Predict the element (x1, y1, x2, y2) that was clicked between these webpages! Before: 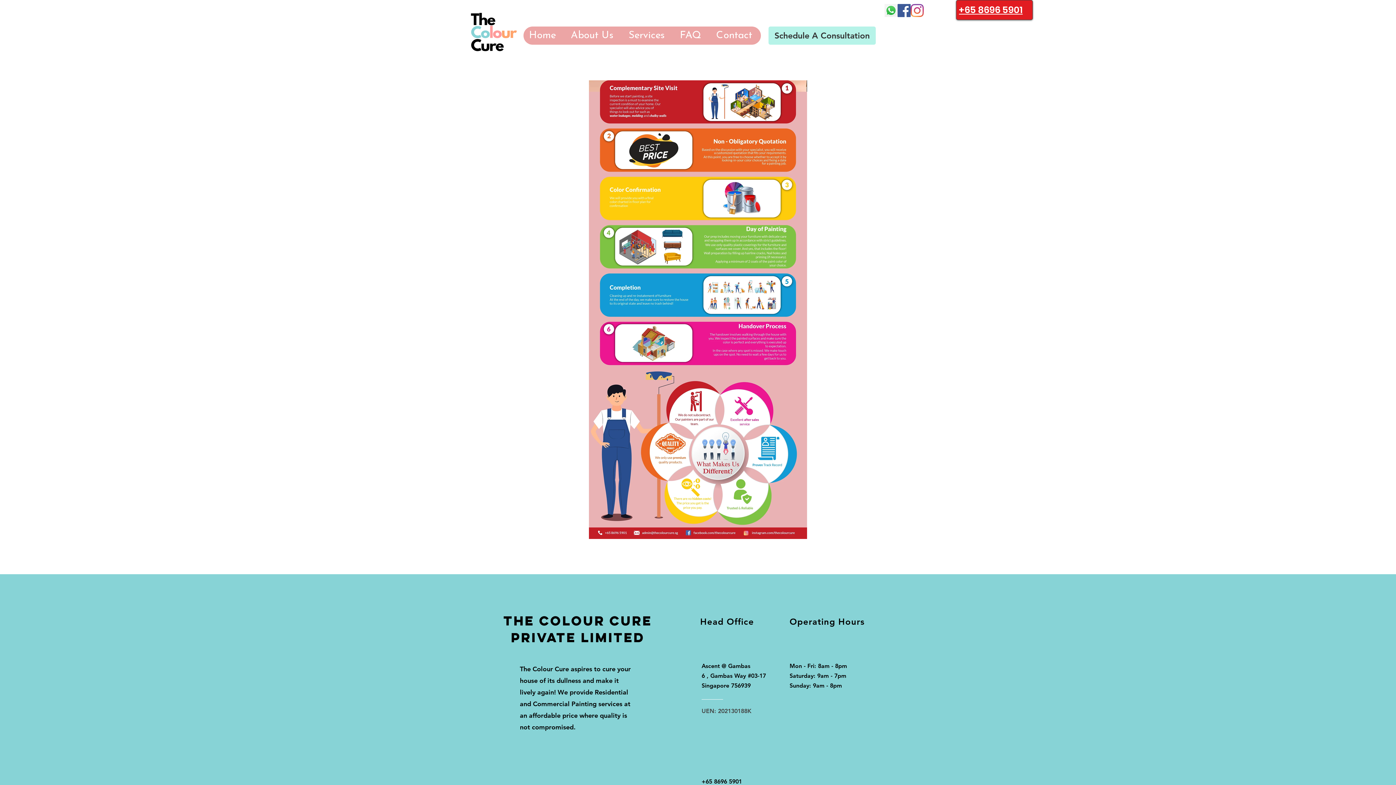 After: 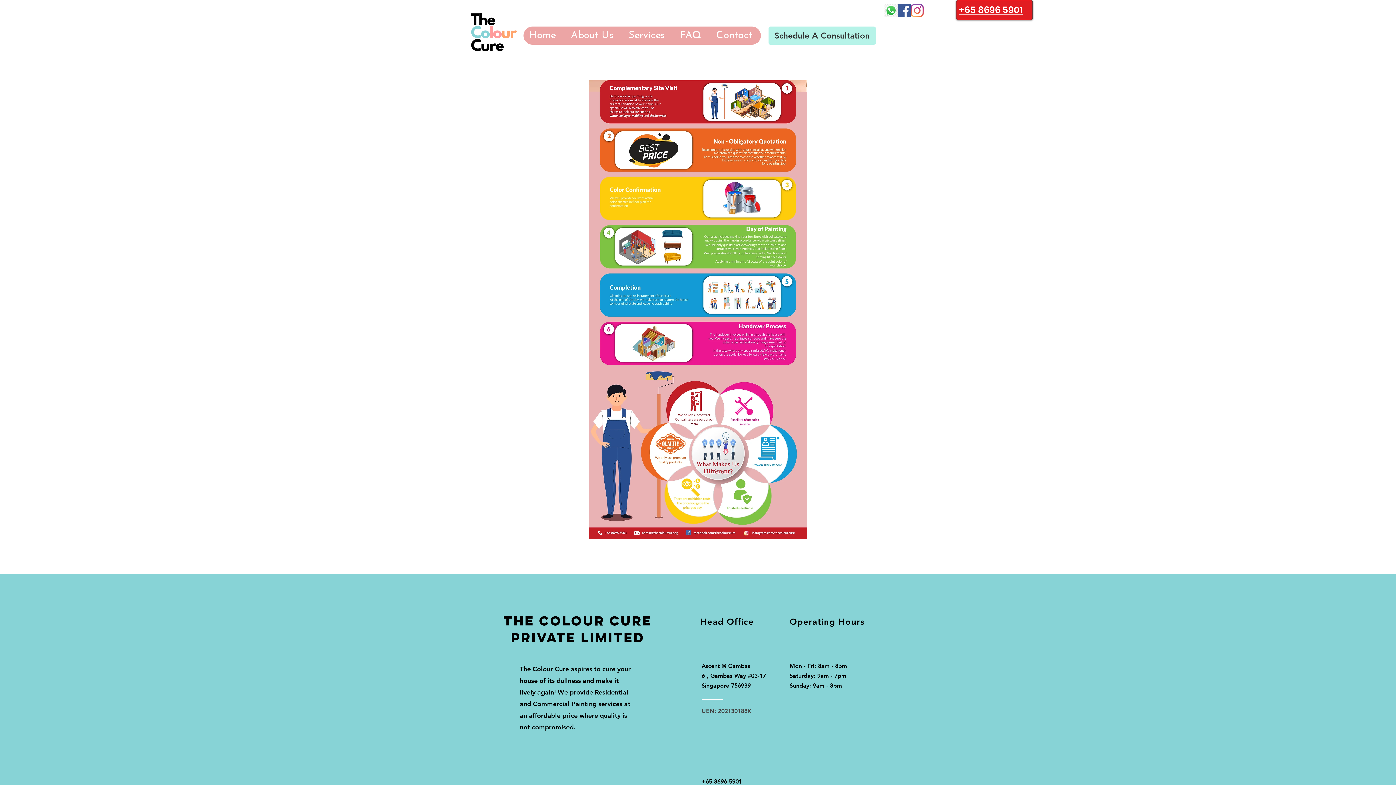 Action: label: +65 8696 5901 bbox: (959, 2, 1022, 16)